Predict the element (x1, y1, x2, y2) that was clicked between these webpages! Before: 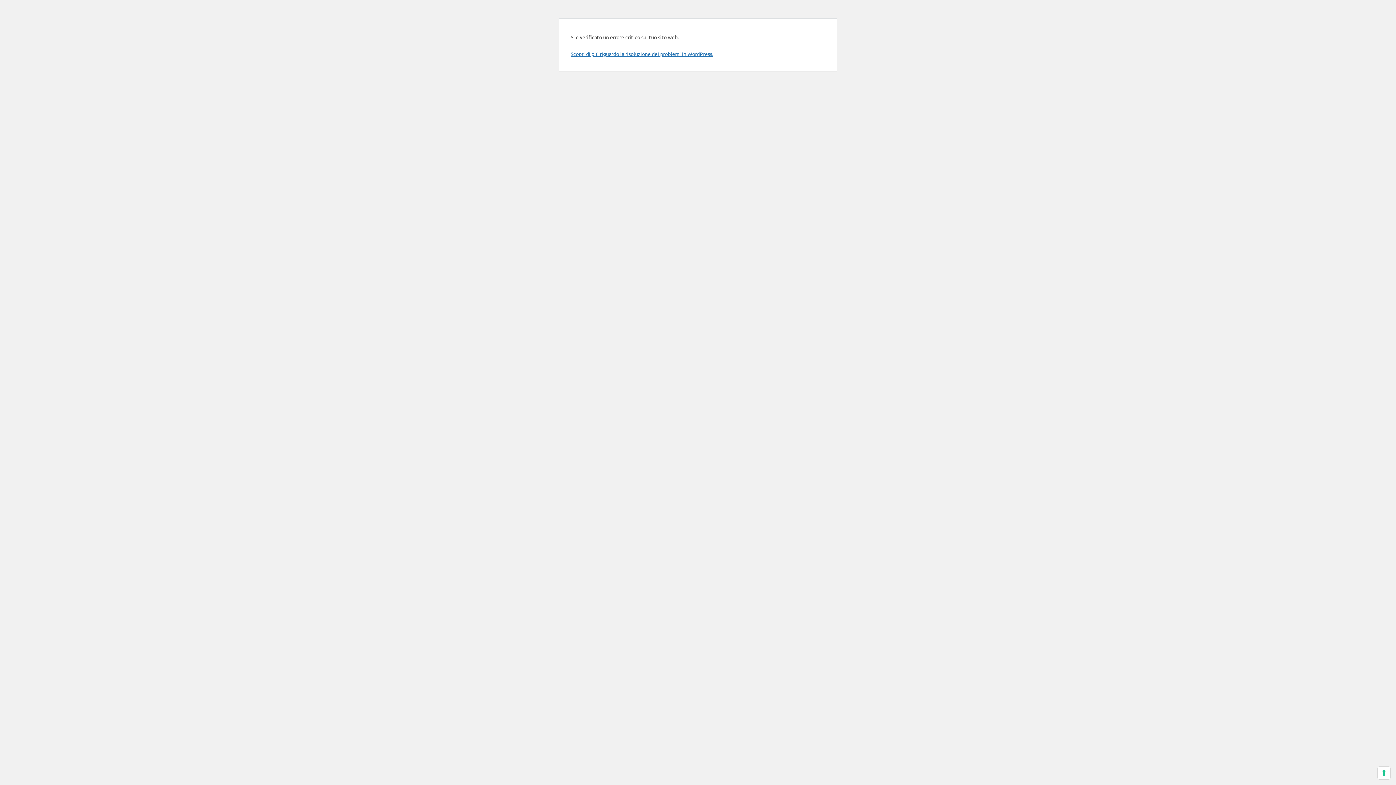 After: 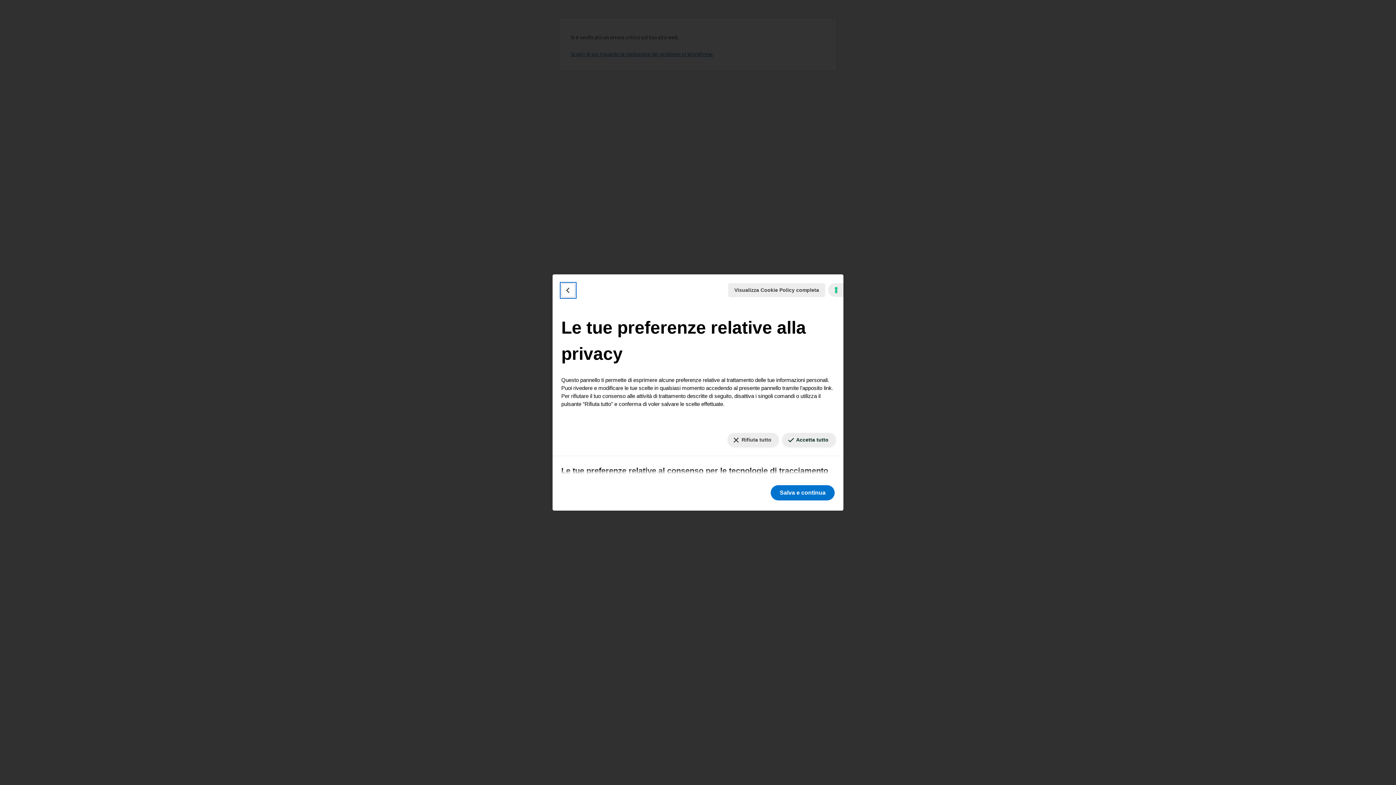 Action: bbox: (1378, 767, 1390, 779) label: Le tue preferenze relative al consenso per le tecnologie di tracciamento